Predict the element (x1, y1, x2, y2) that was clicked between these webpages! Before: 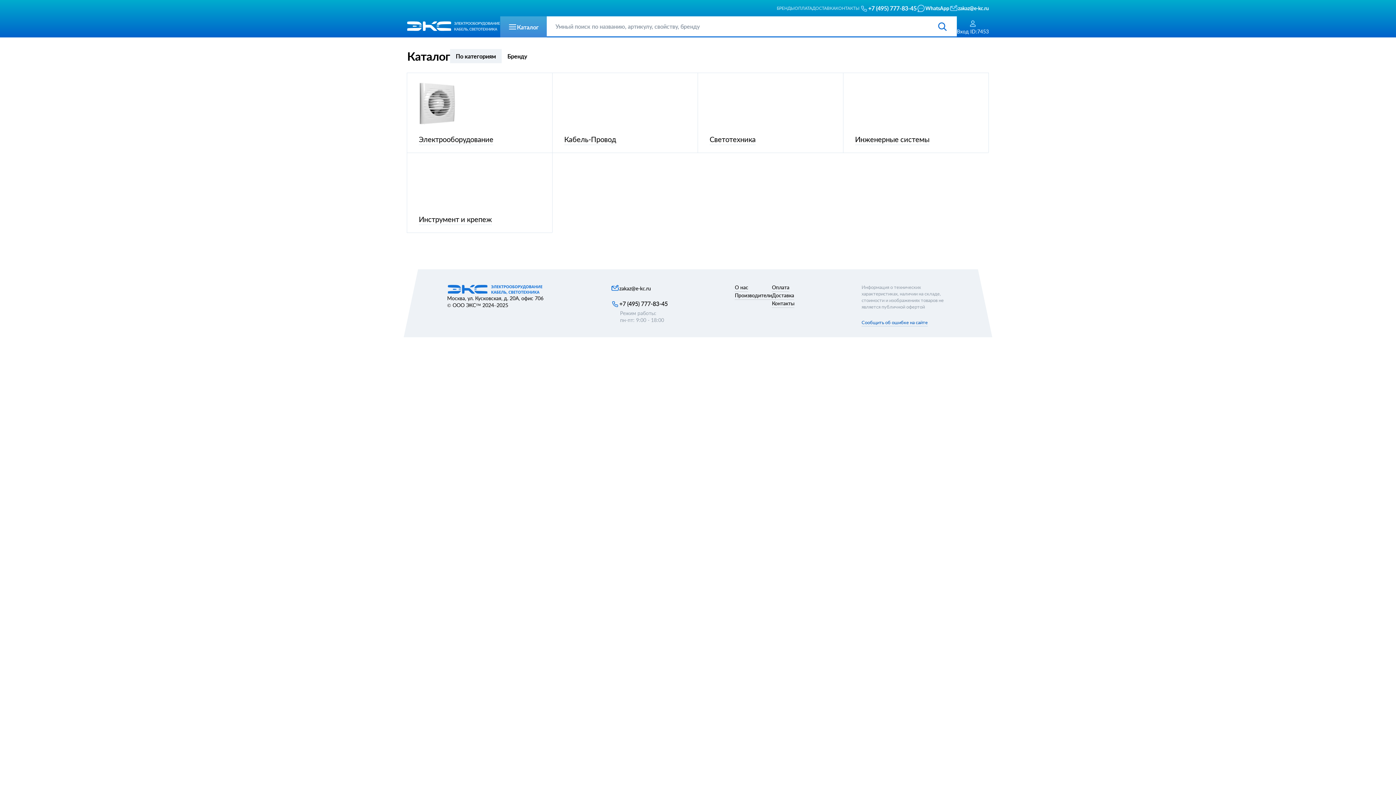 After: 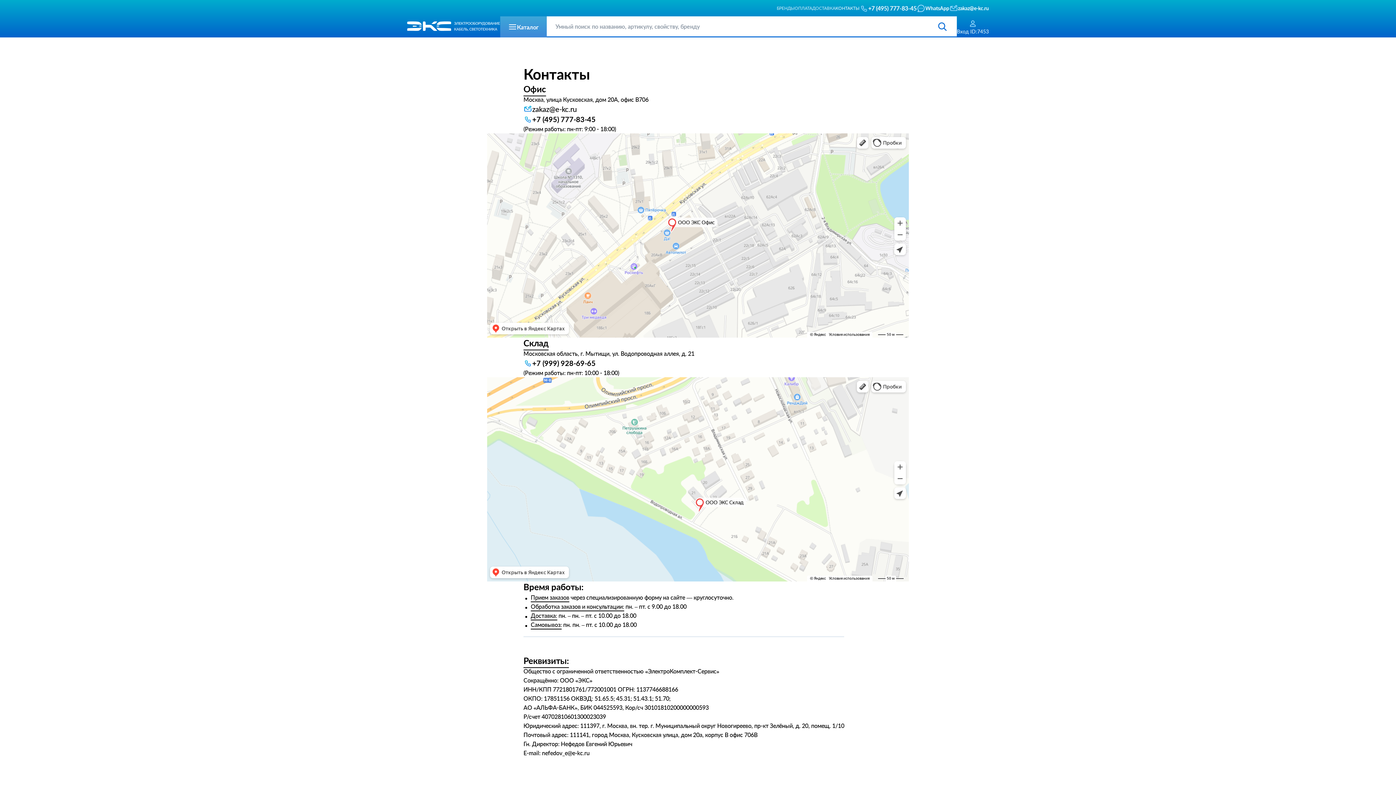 Action: label: КОНТАКТЫ bbox: (835, 4, 859, 11)